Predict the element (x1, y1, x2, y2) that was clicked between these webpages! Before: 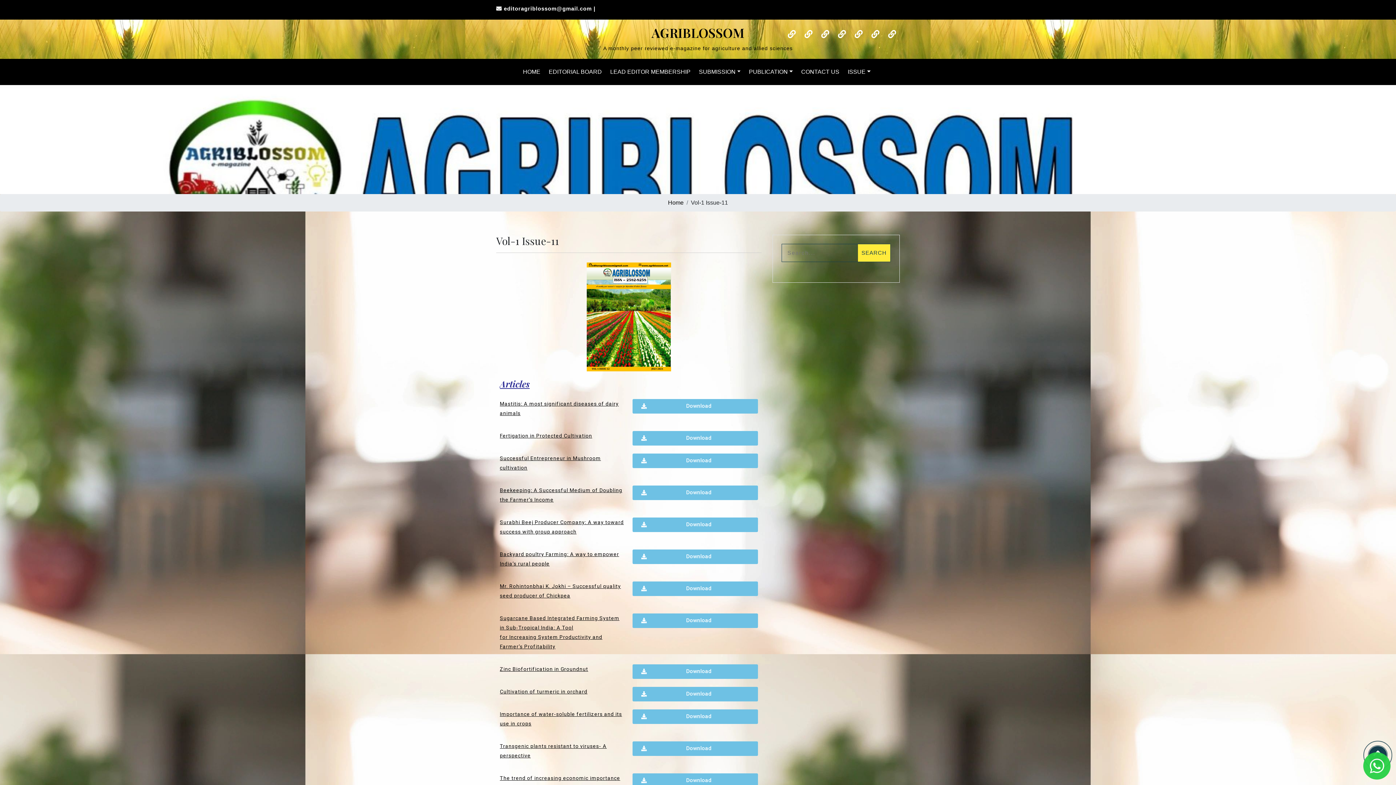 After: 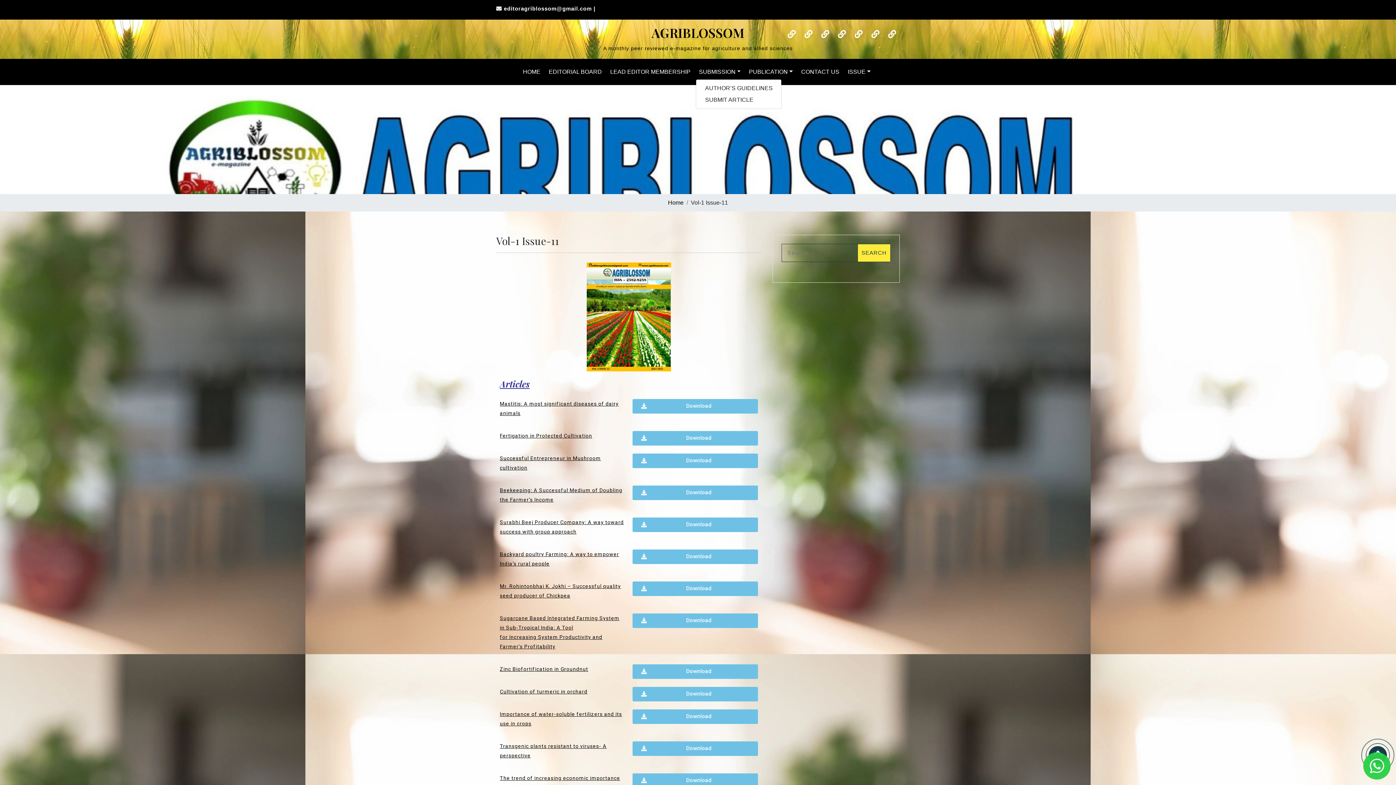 Action: label: SUBMISSION bbox: (696, 64, 746, 79)